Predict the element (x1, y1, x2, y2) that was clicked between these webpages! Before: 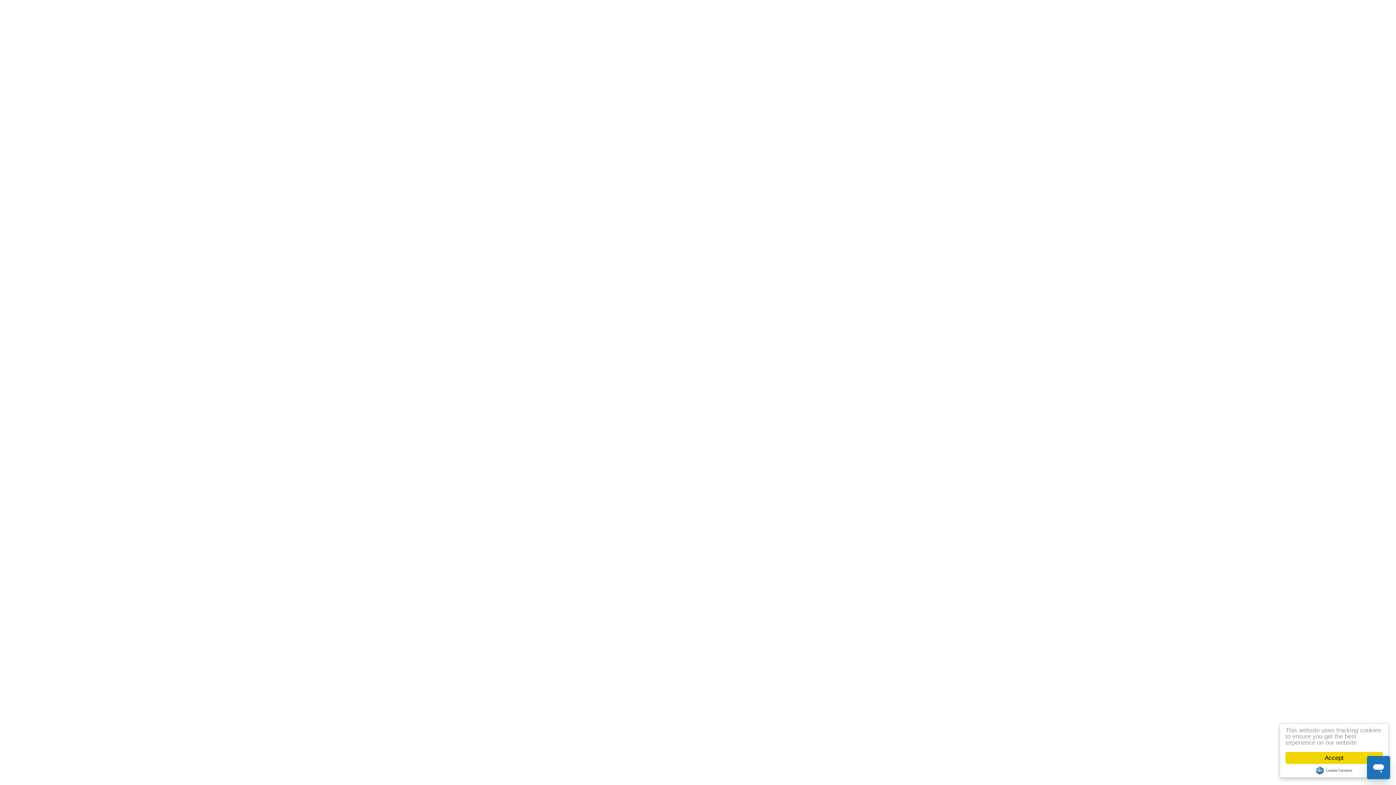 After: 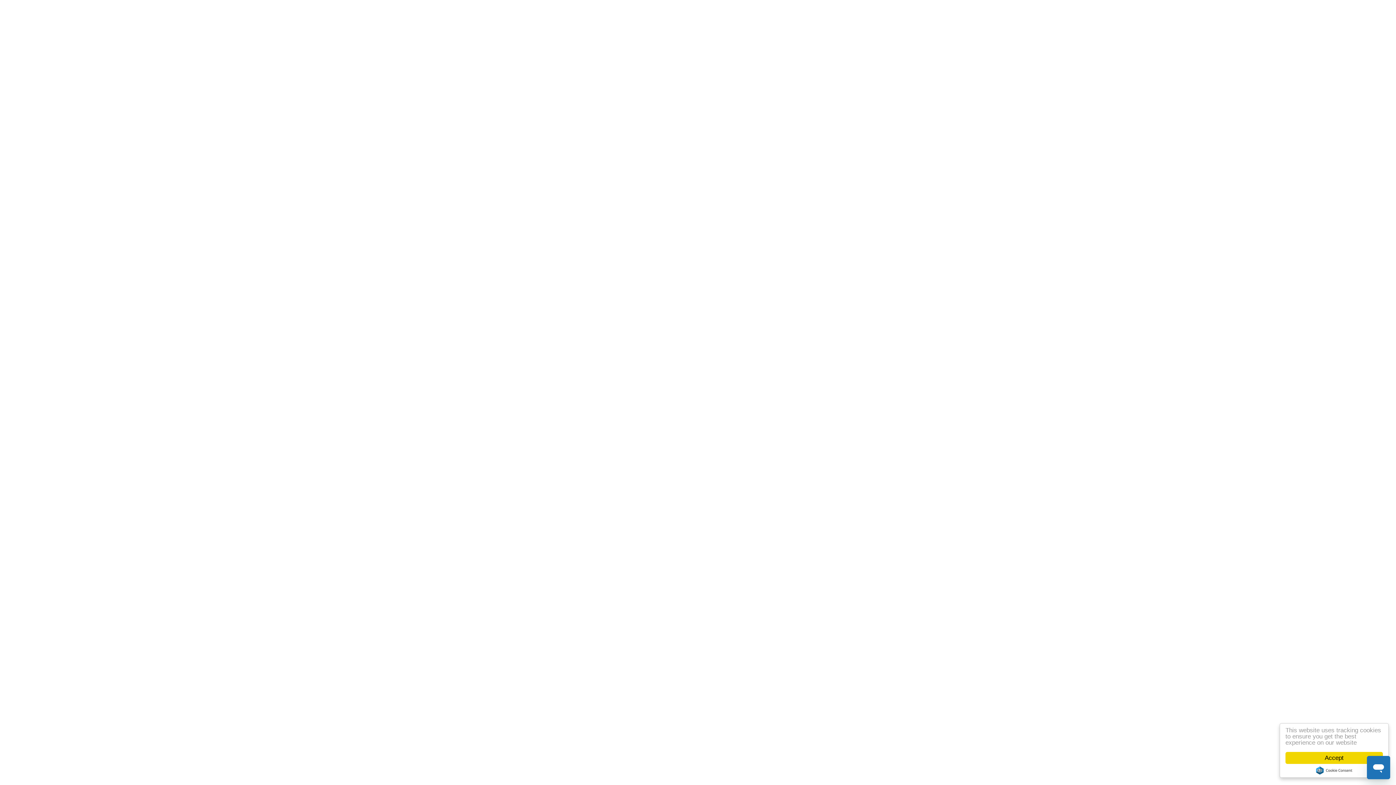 Action: bbox: (1316, 766, 1352, 774) label: Cookie Consent plugin for the EU cookie law